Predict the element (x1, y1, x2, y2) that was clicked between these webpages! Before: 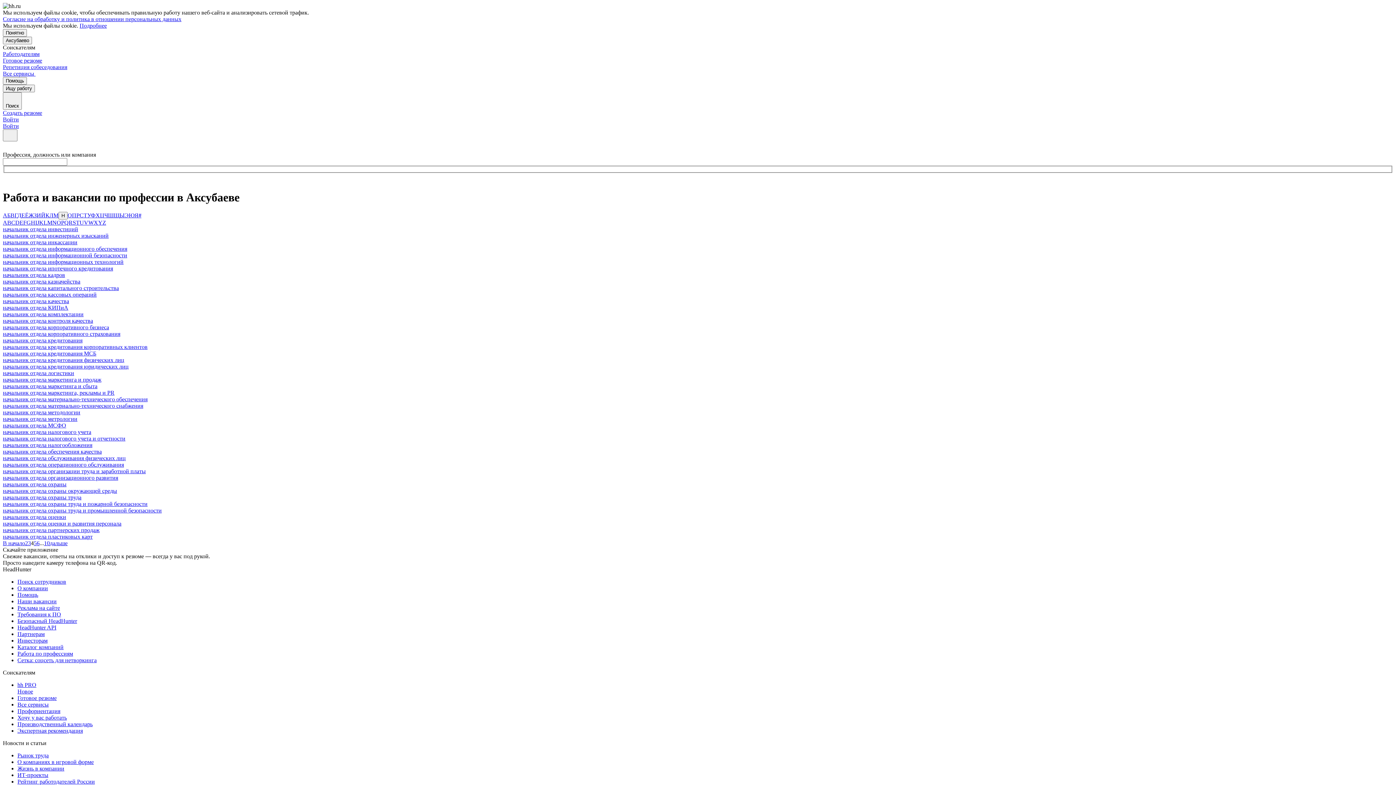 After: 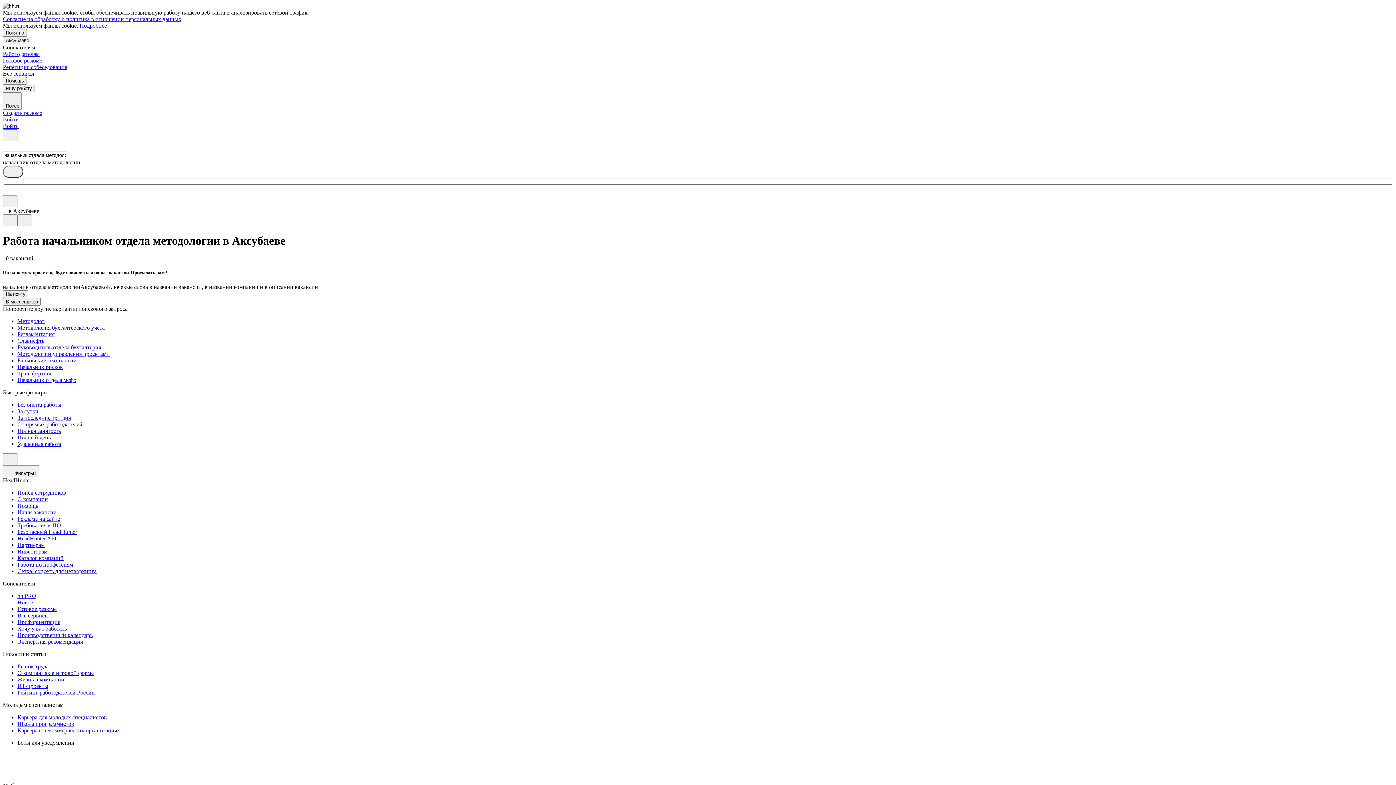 Action: bbox: (2, 409, 80, 415) label: начальник отдела методологии